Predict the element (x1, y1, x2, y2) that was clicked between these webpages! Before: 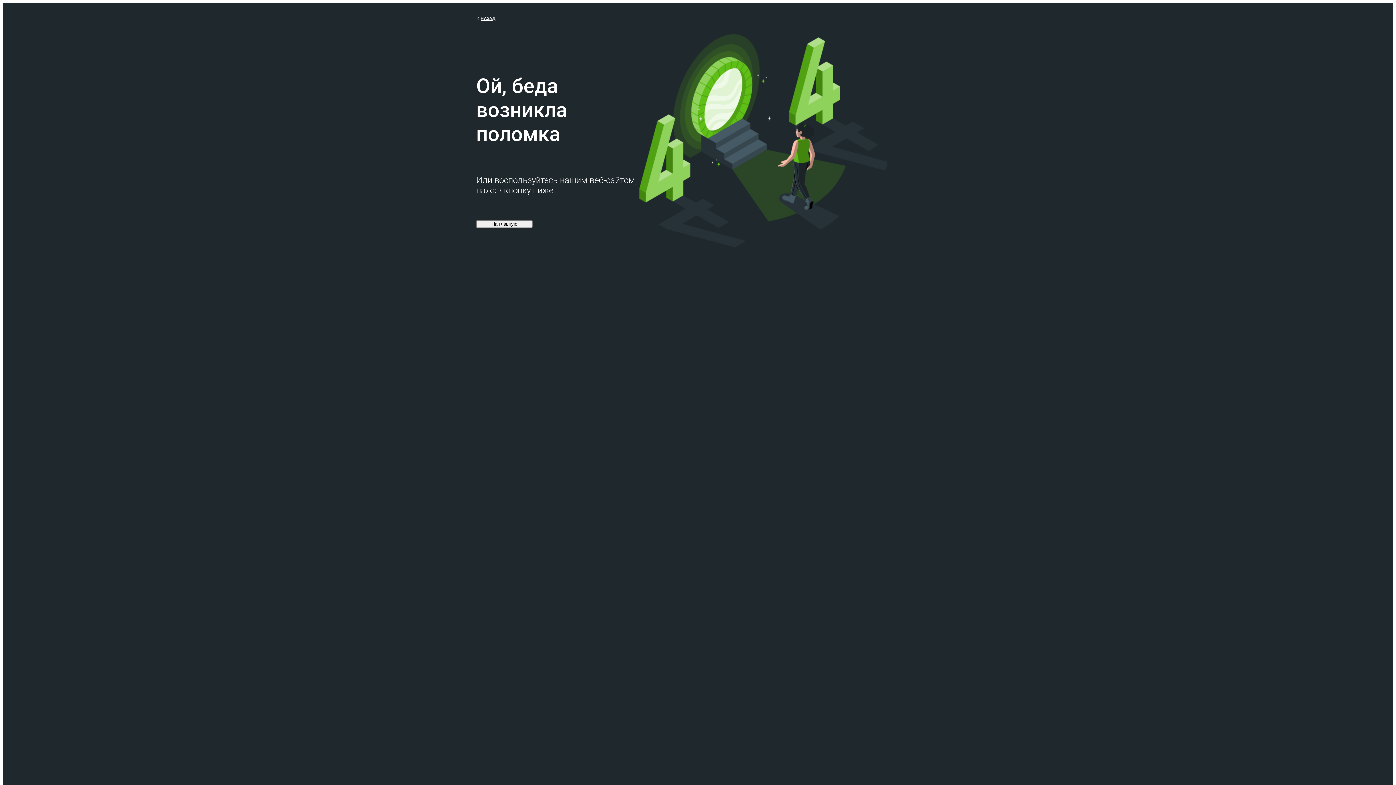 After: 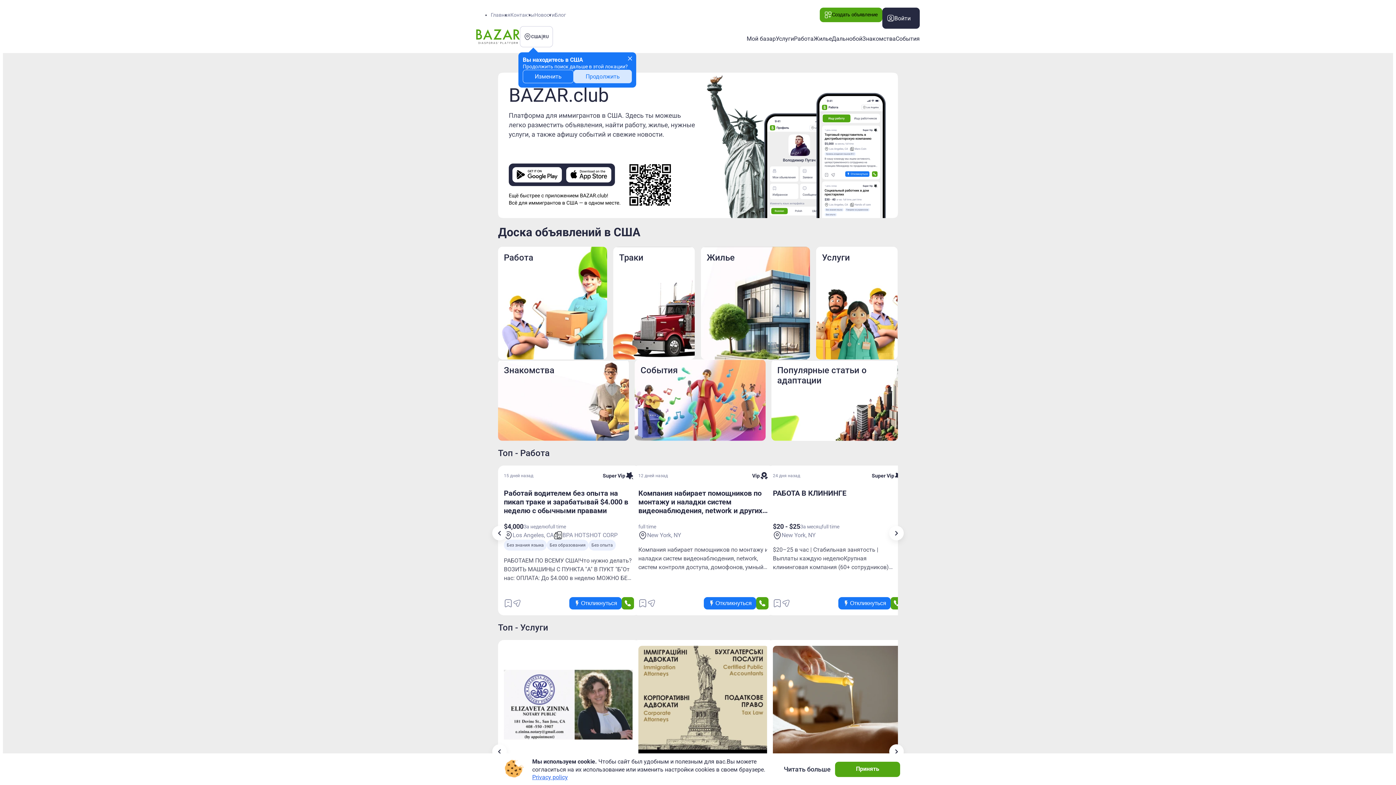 Action: label: НАЗАД bbox: (476, 14, 495, 21)